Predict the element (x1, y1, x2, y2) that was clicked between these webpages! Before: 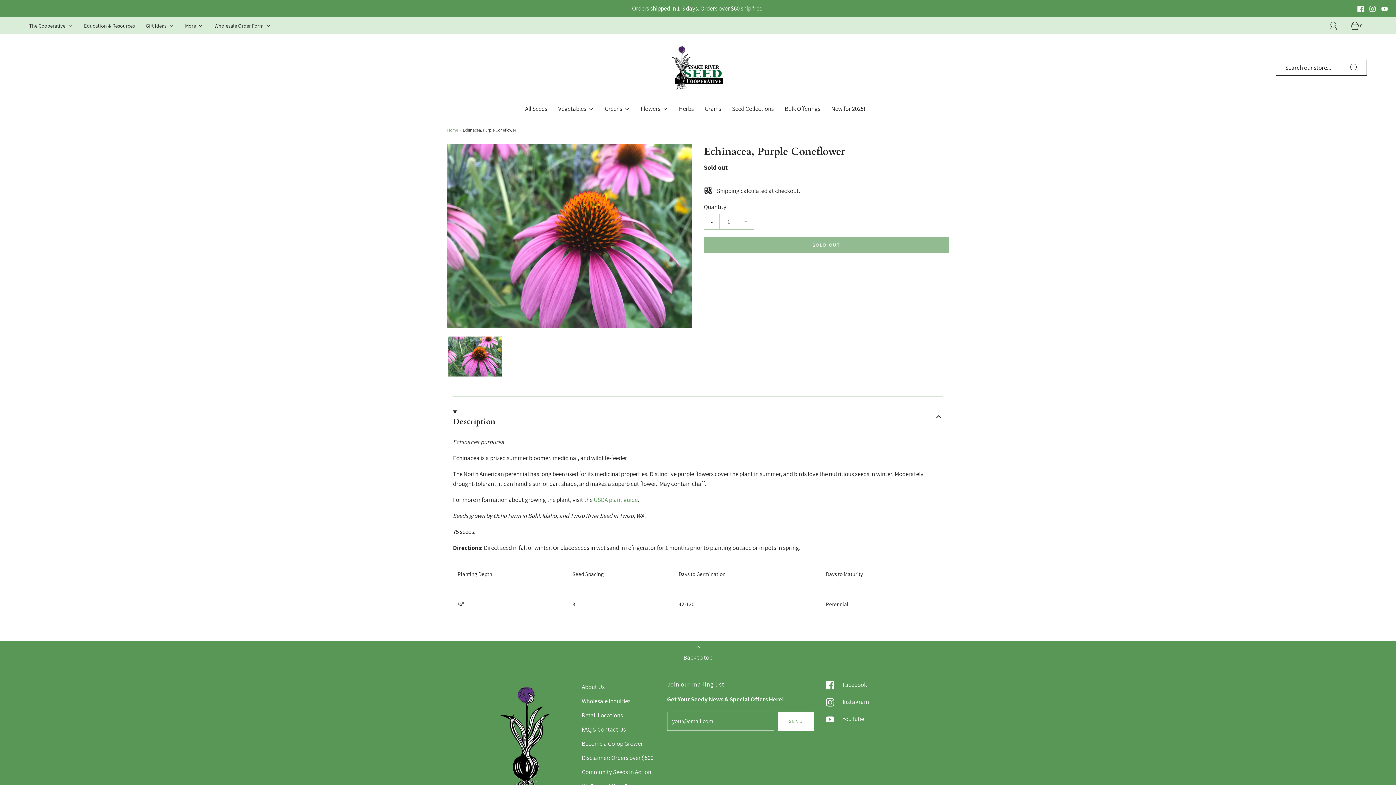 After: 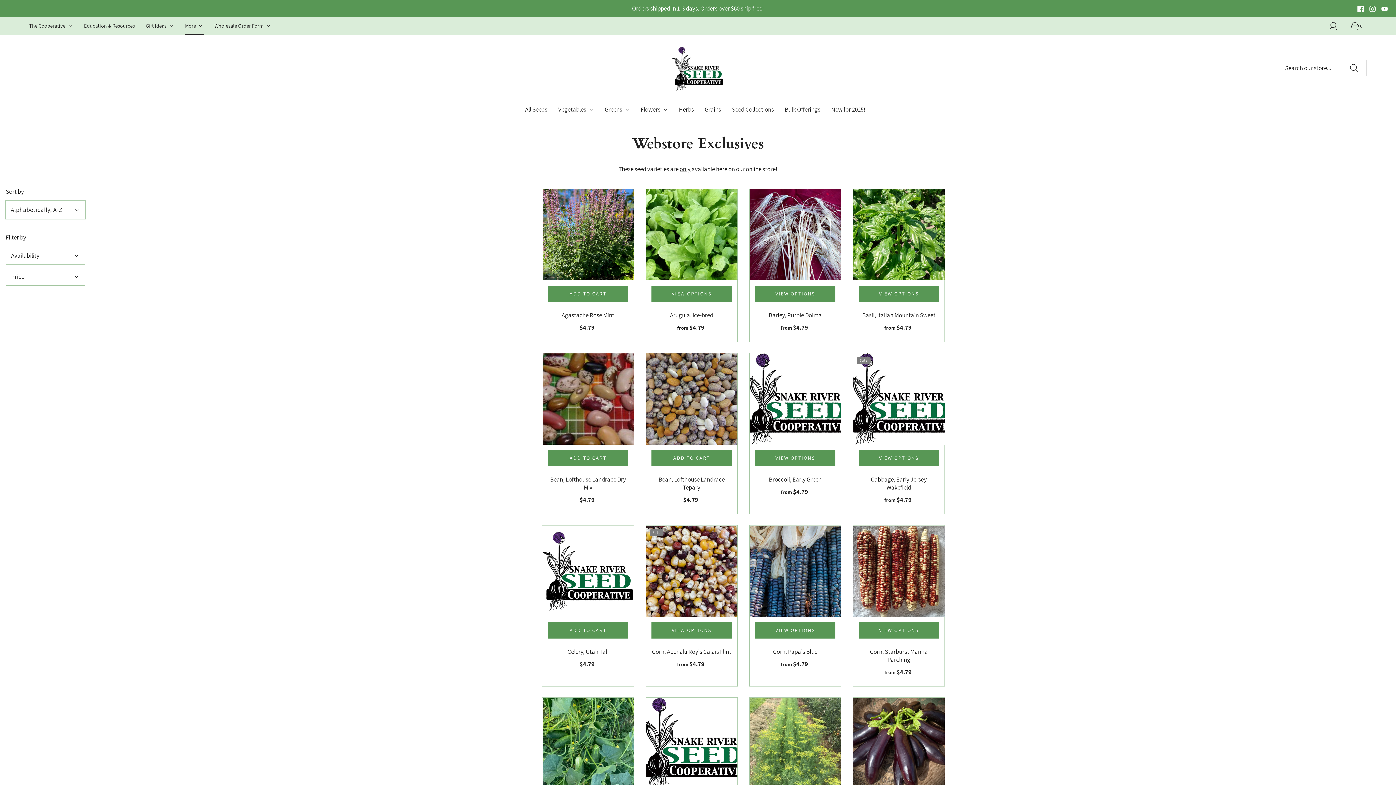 Action: bbox: (185, 17, 203, 34) label: More